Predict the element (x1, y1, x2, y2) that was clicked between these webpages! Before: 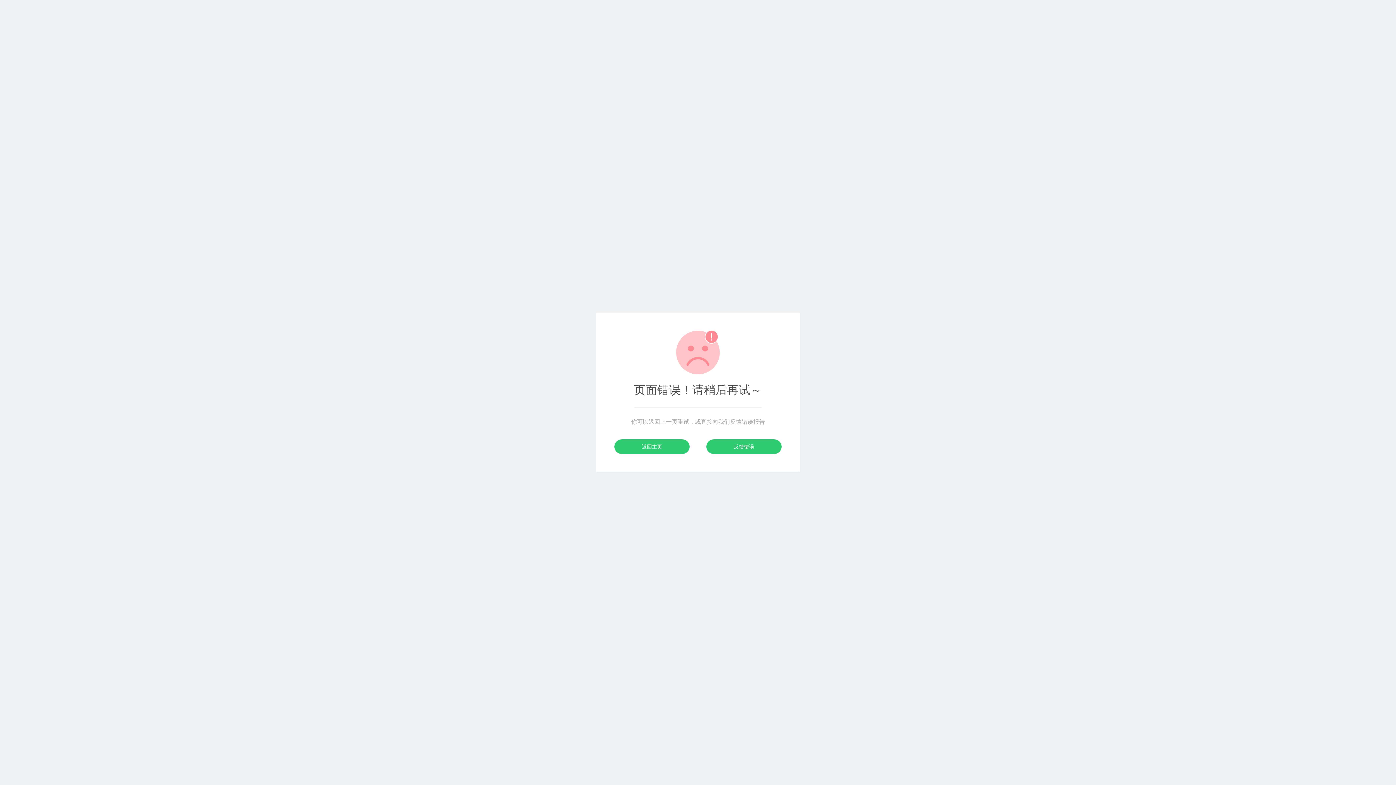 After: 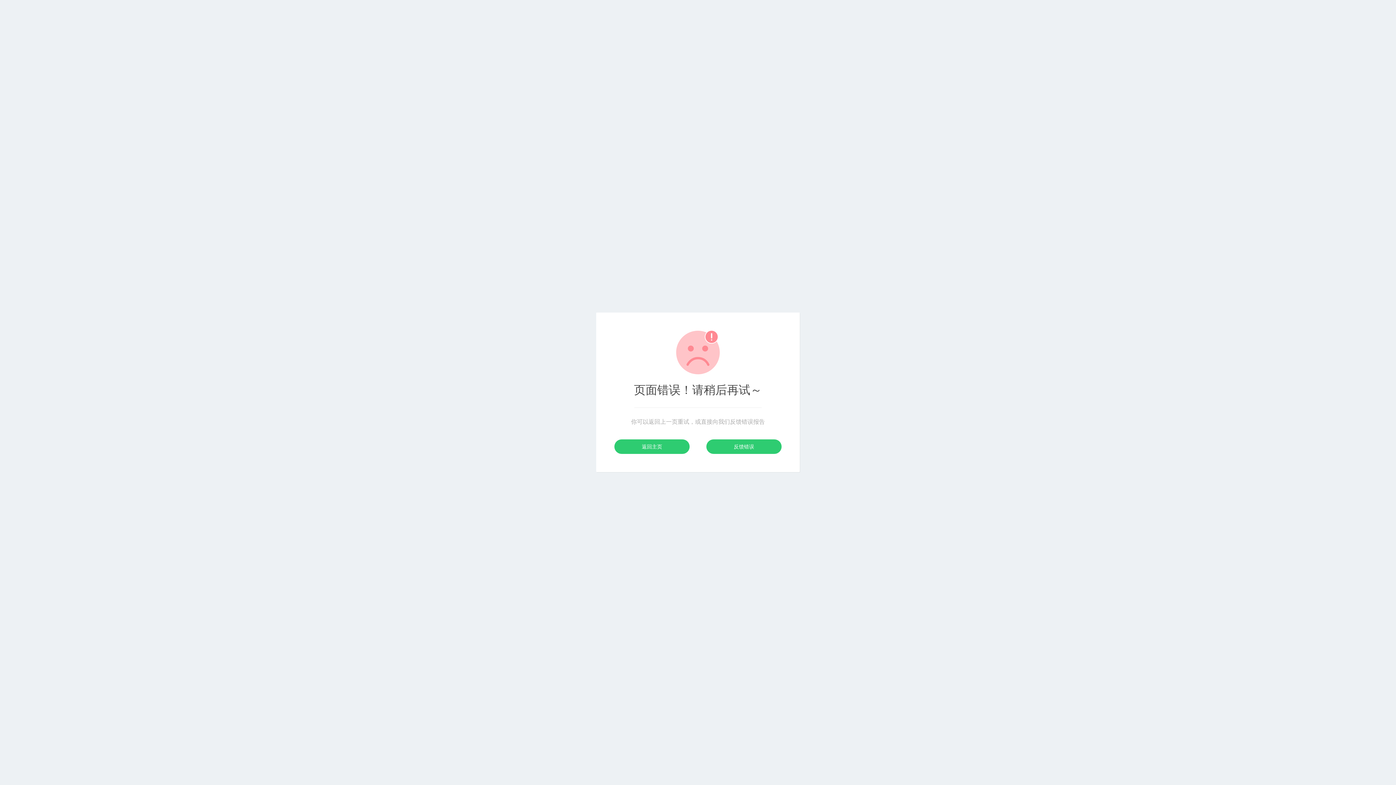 Action: label: 返回主页 bbox: (614, 439, 689, 454)